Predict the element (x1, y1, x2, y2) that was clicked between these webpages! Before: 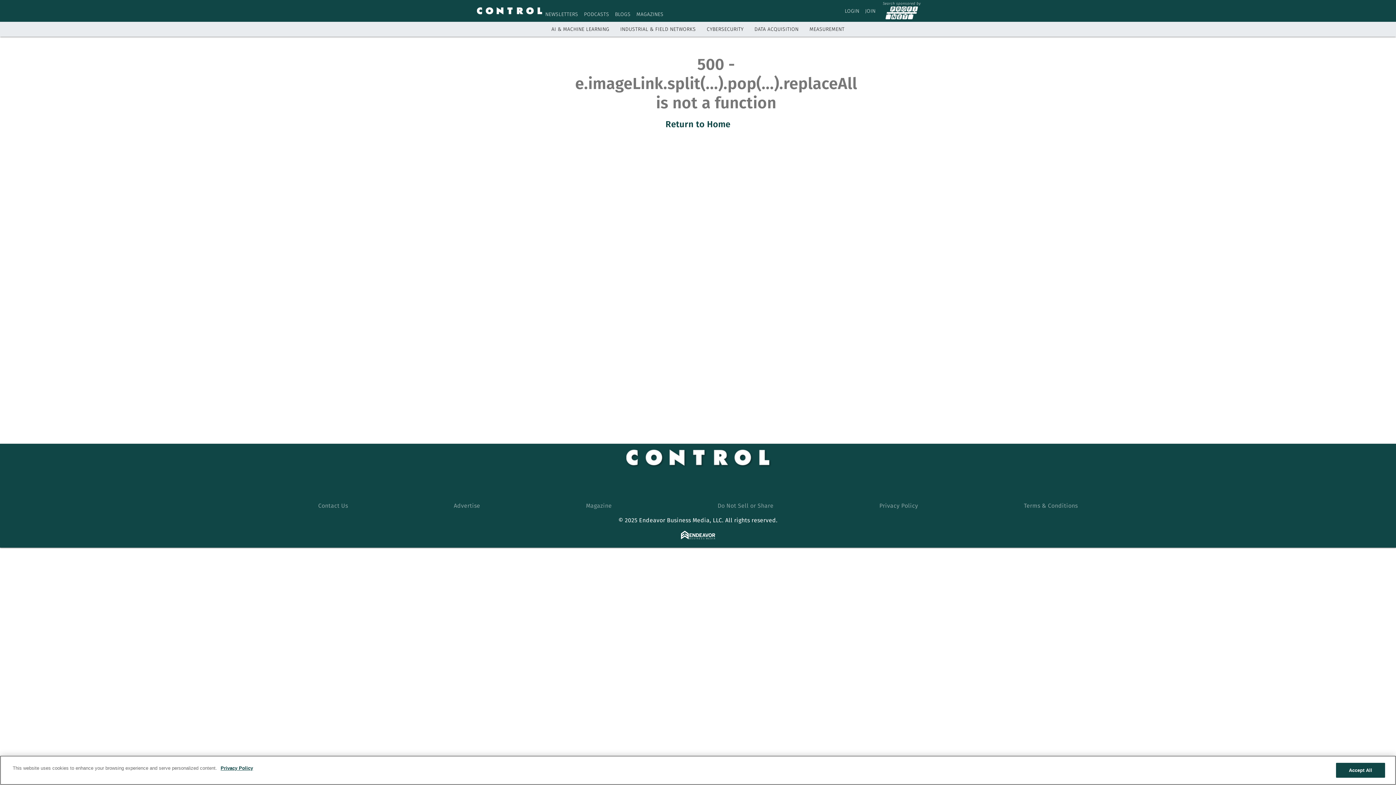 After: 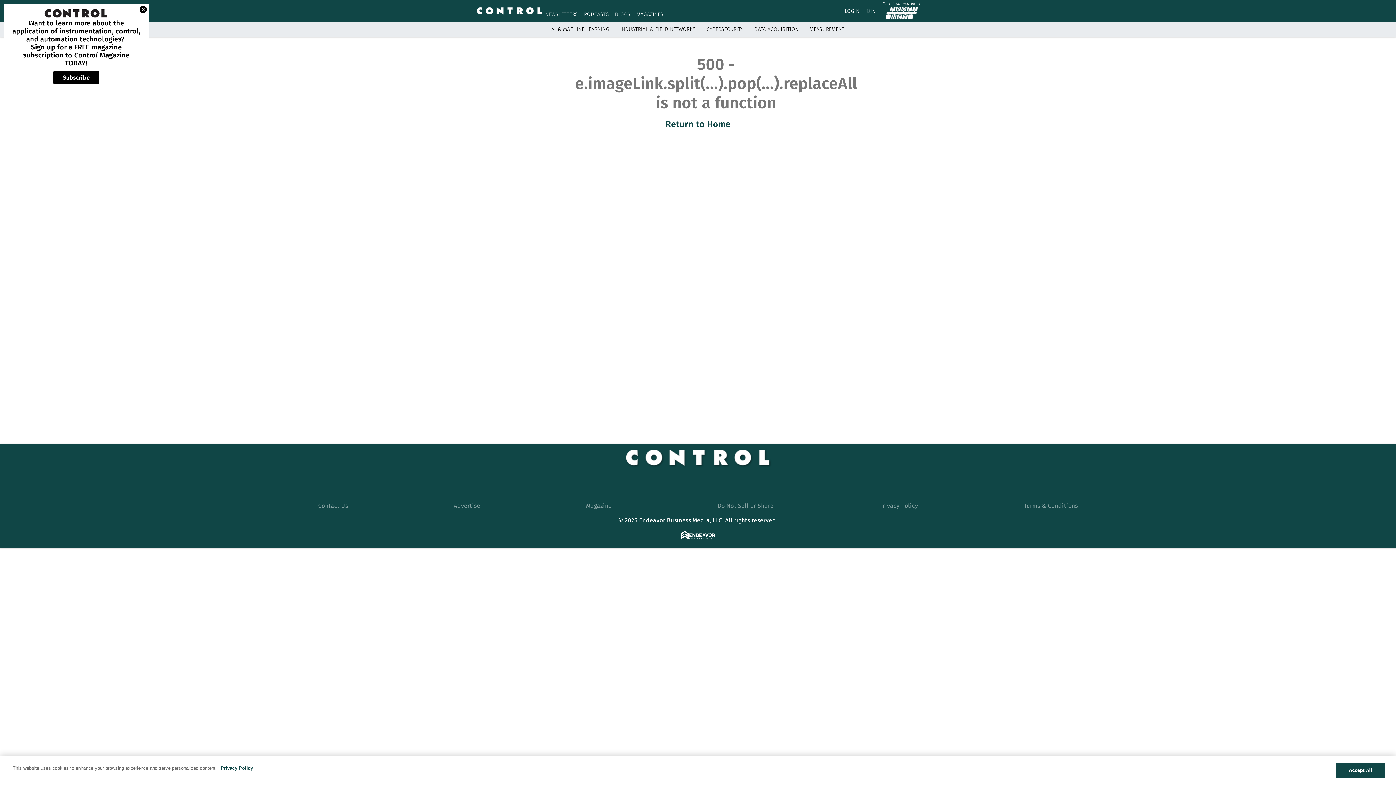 Action: bbox: (618, 517, 777, 524) label: © 2025 Endeavor Business Media, LLC. All rights reserved.